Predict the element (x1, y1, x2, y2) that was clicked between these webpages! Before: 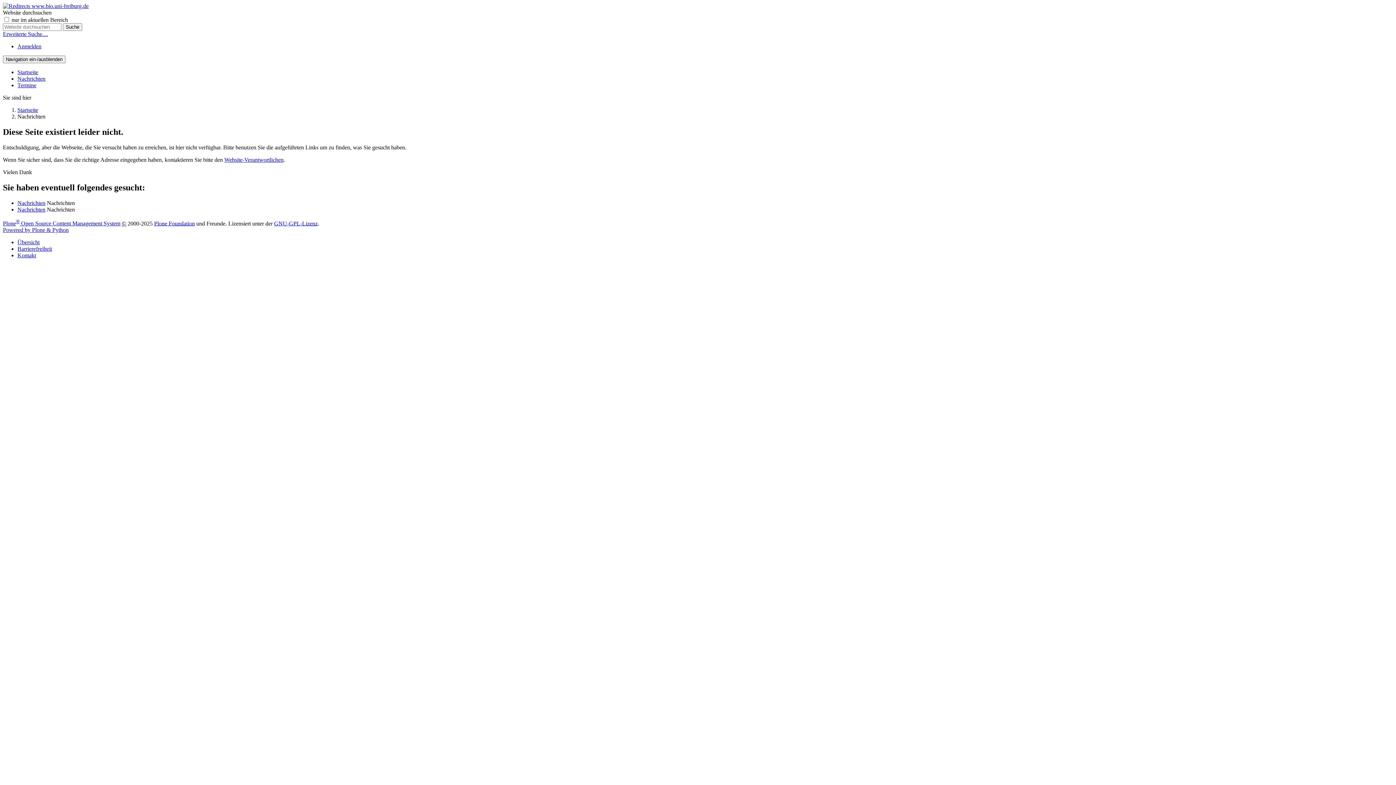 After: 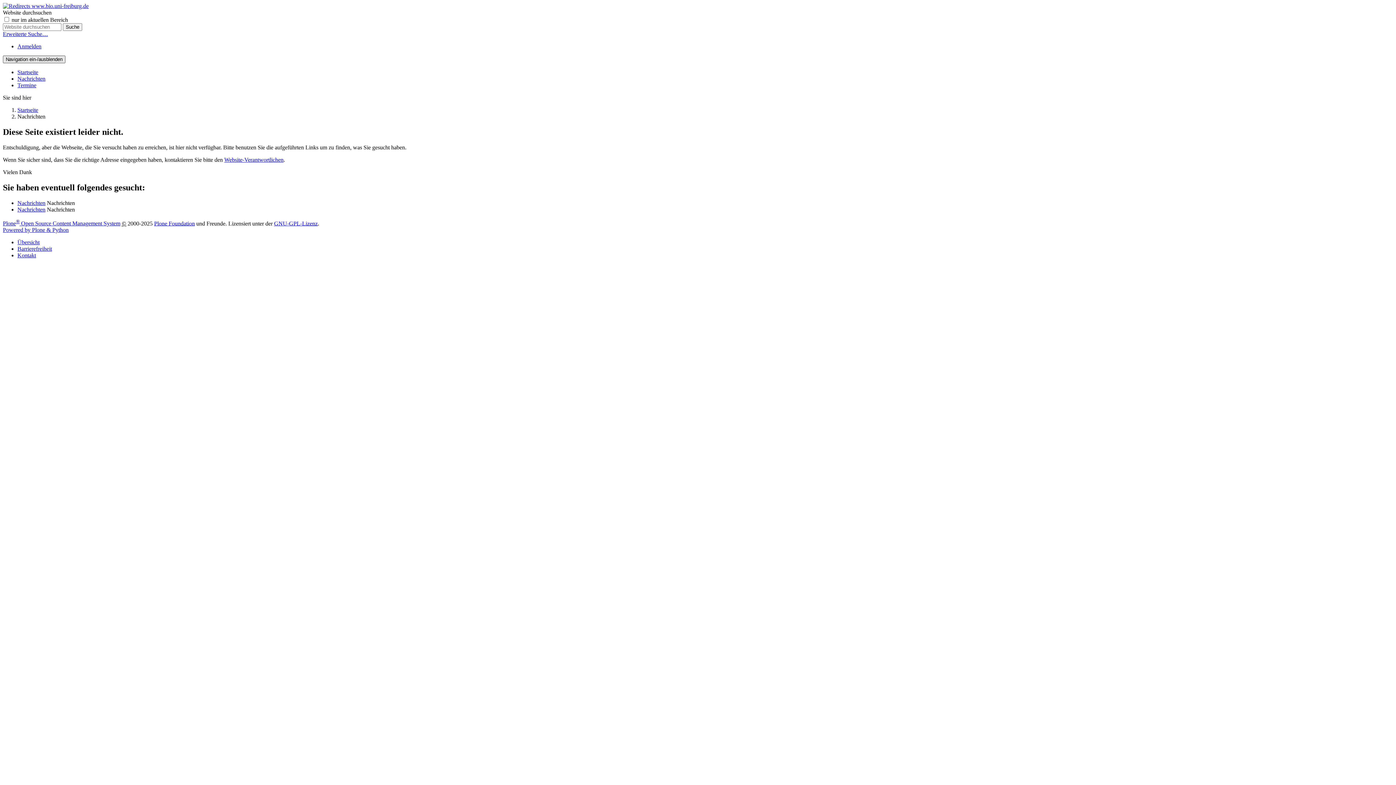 Action: label: Navigation ein-/ausblenden bbox: (2, 55, 65, 63)